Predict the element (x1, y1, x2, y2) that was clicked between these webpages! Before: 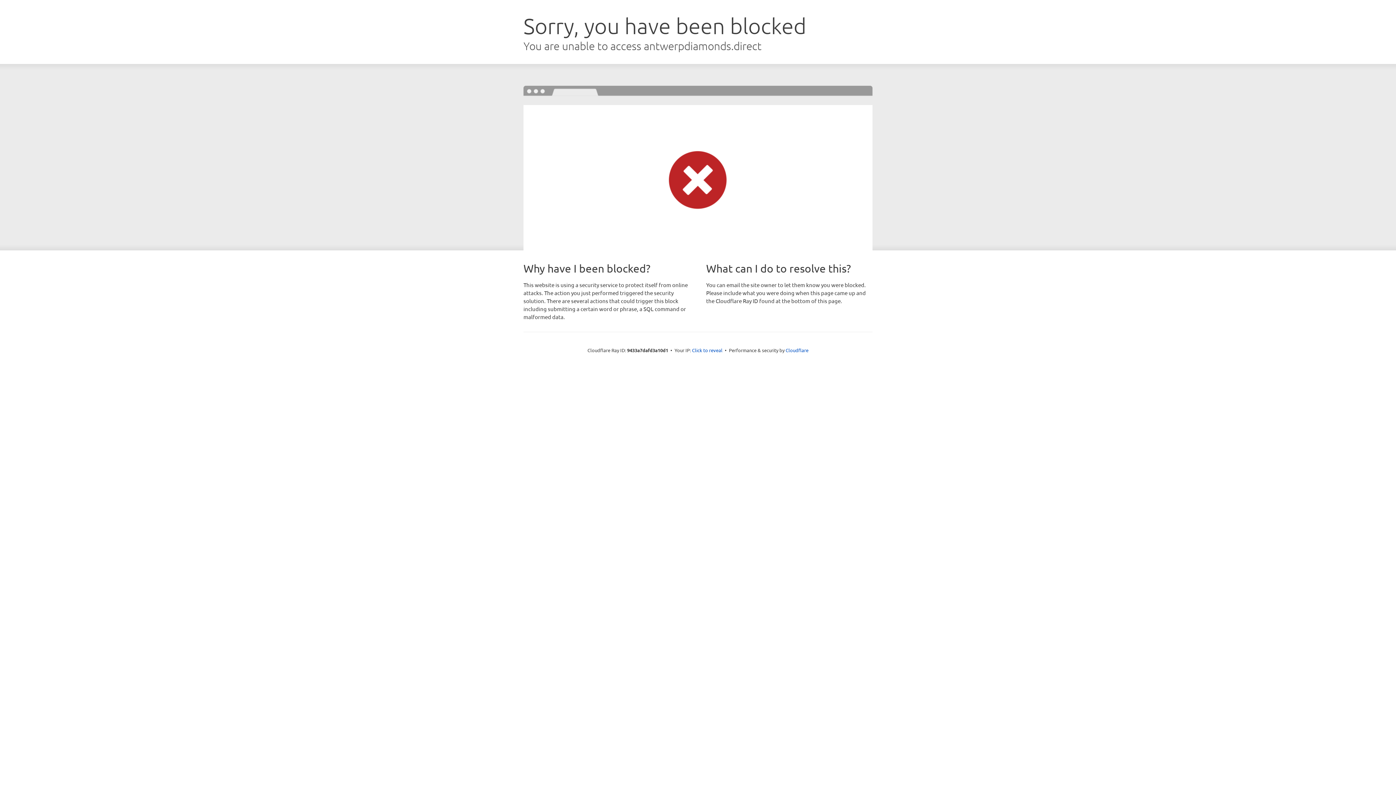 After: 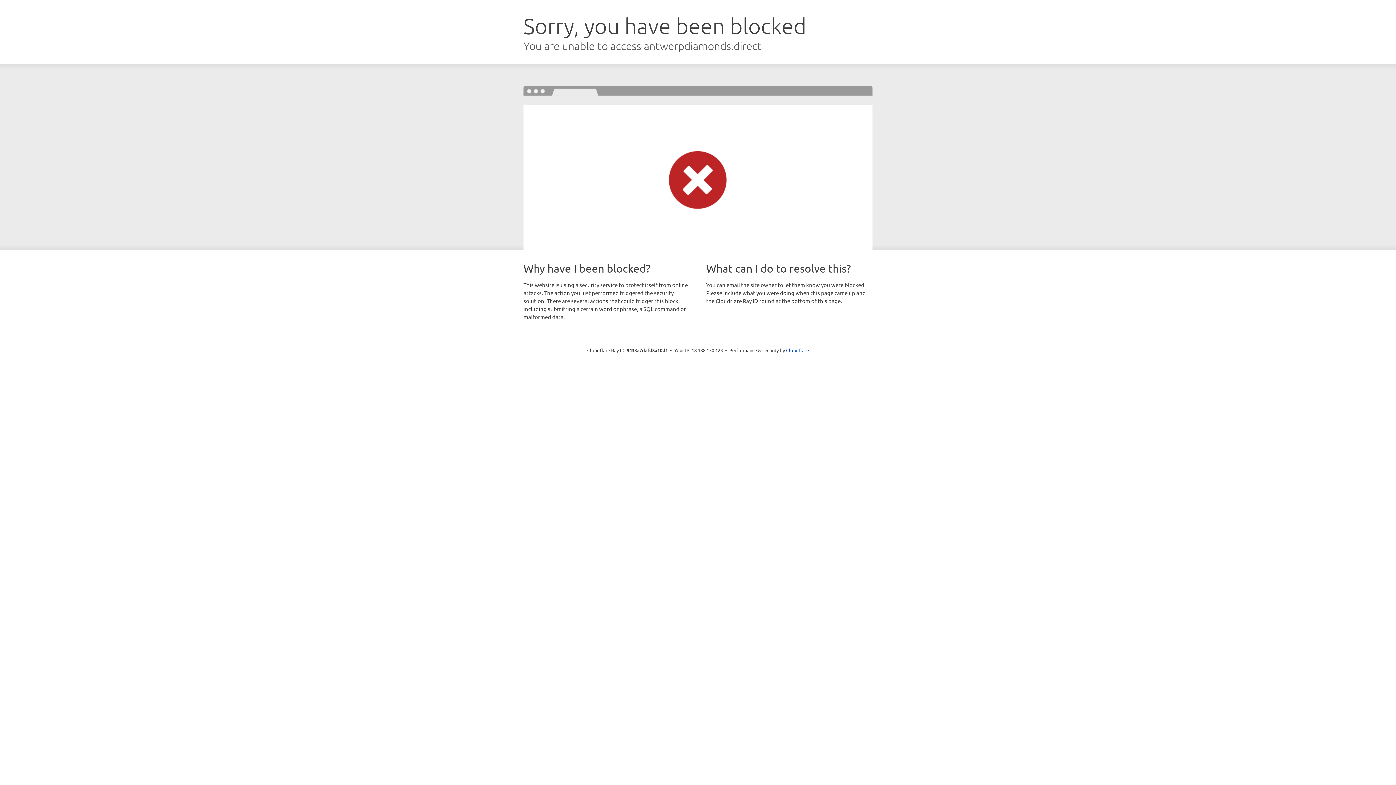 Action: label: Click to reveal bbox: (692, 346, 722, 353)